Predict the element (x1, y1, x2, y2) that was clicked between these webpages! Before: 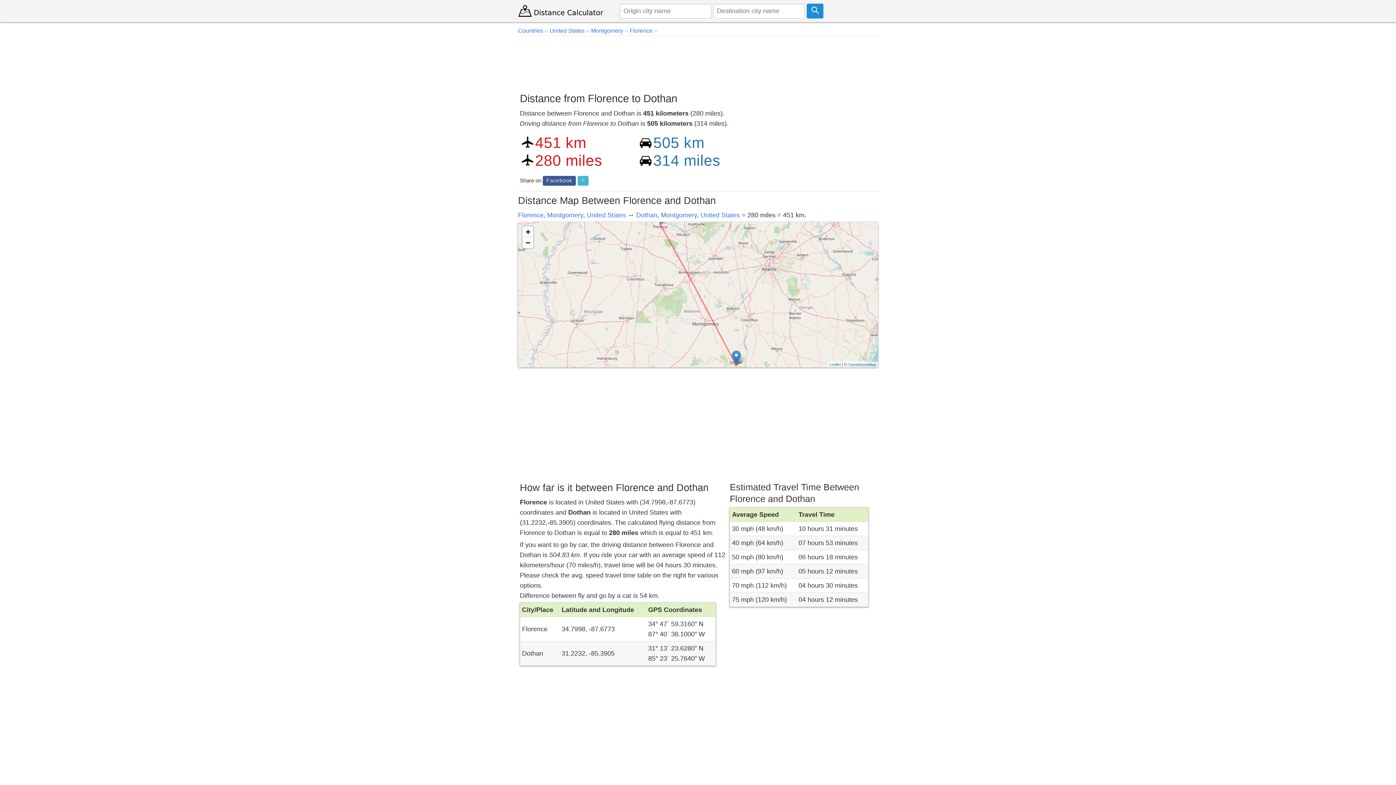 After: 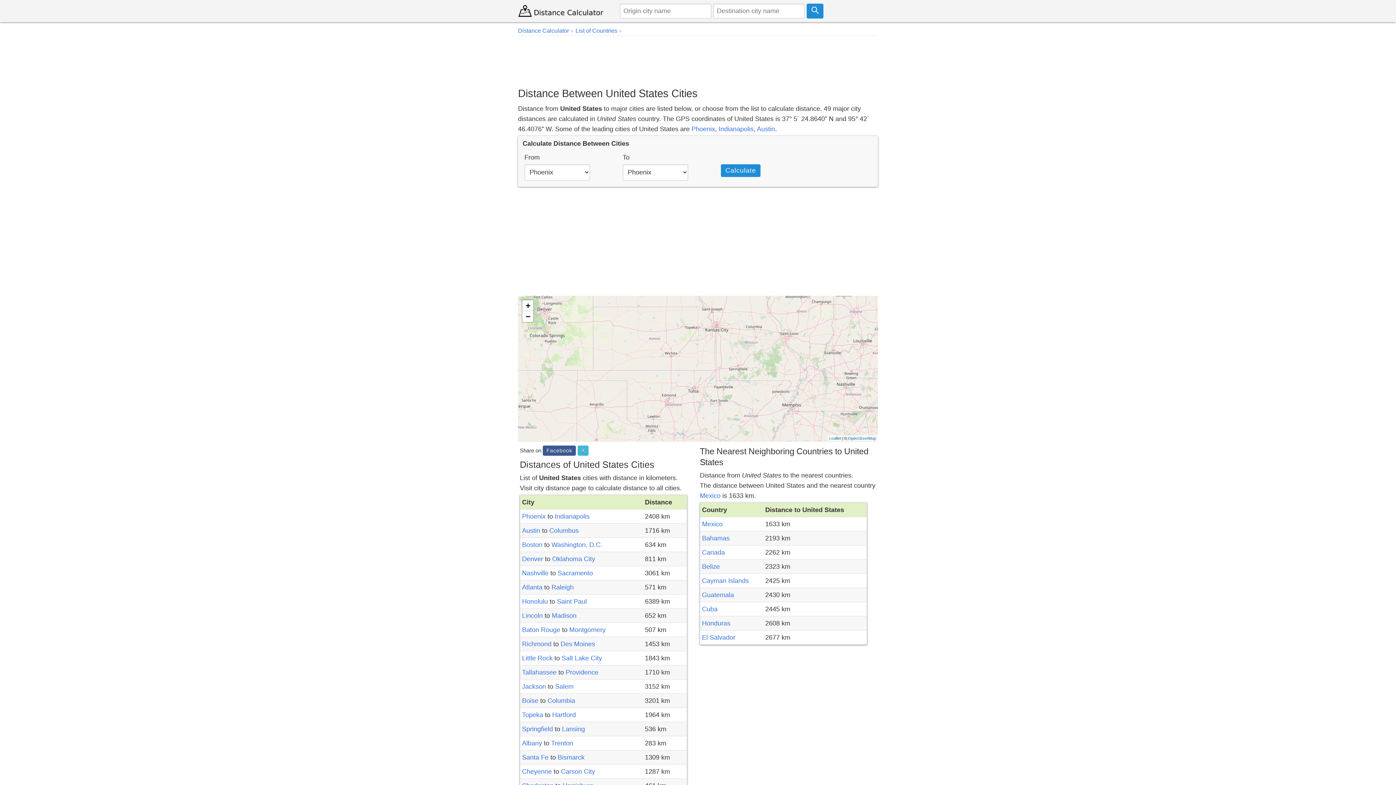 Action: label: United States bbox: (586, 211, 626, 219)